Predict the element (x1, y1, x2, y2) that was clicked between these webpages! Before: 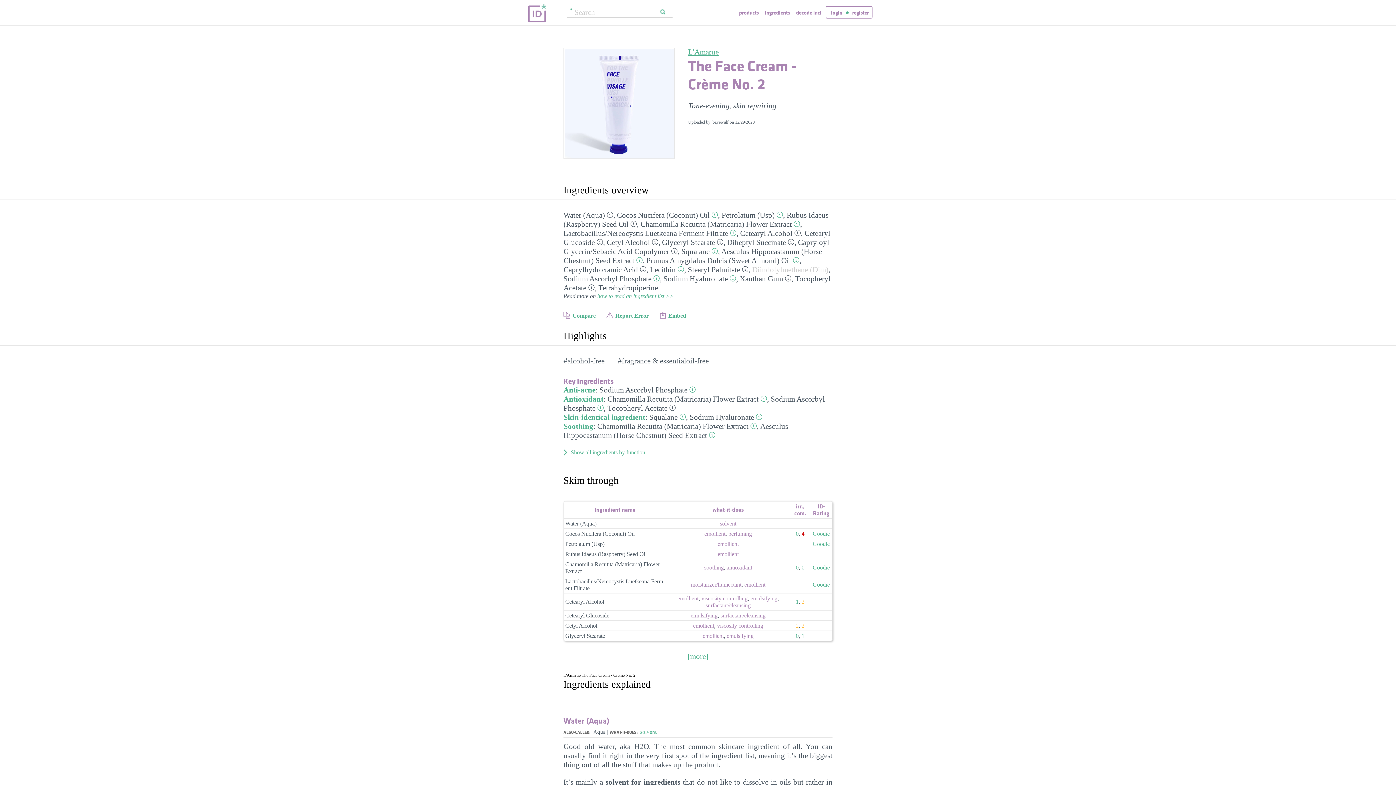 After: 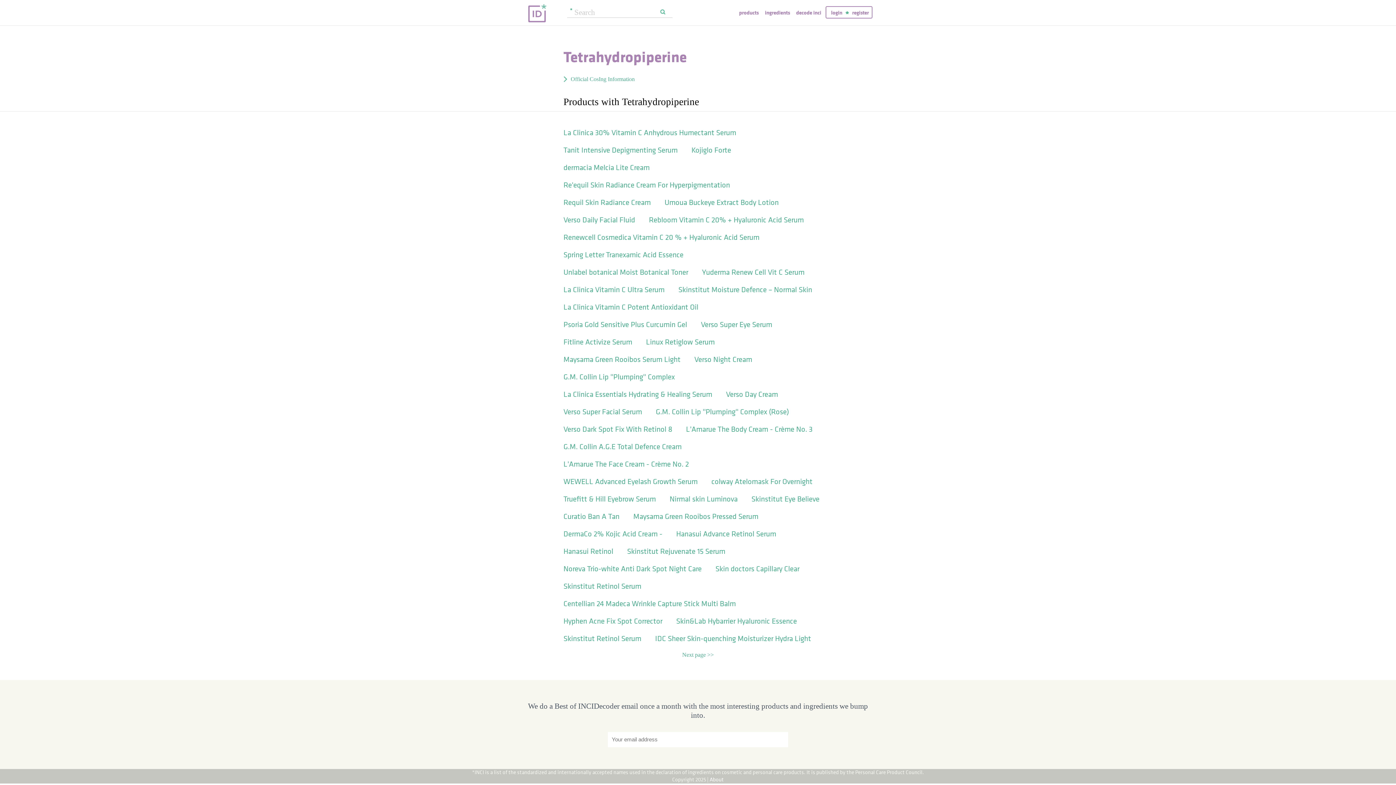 Action: label: Tetrahydropiperine bbox: (598, 283, 658, 292)